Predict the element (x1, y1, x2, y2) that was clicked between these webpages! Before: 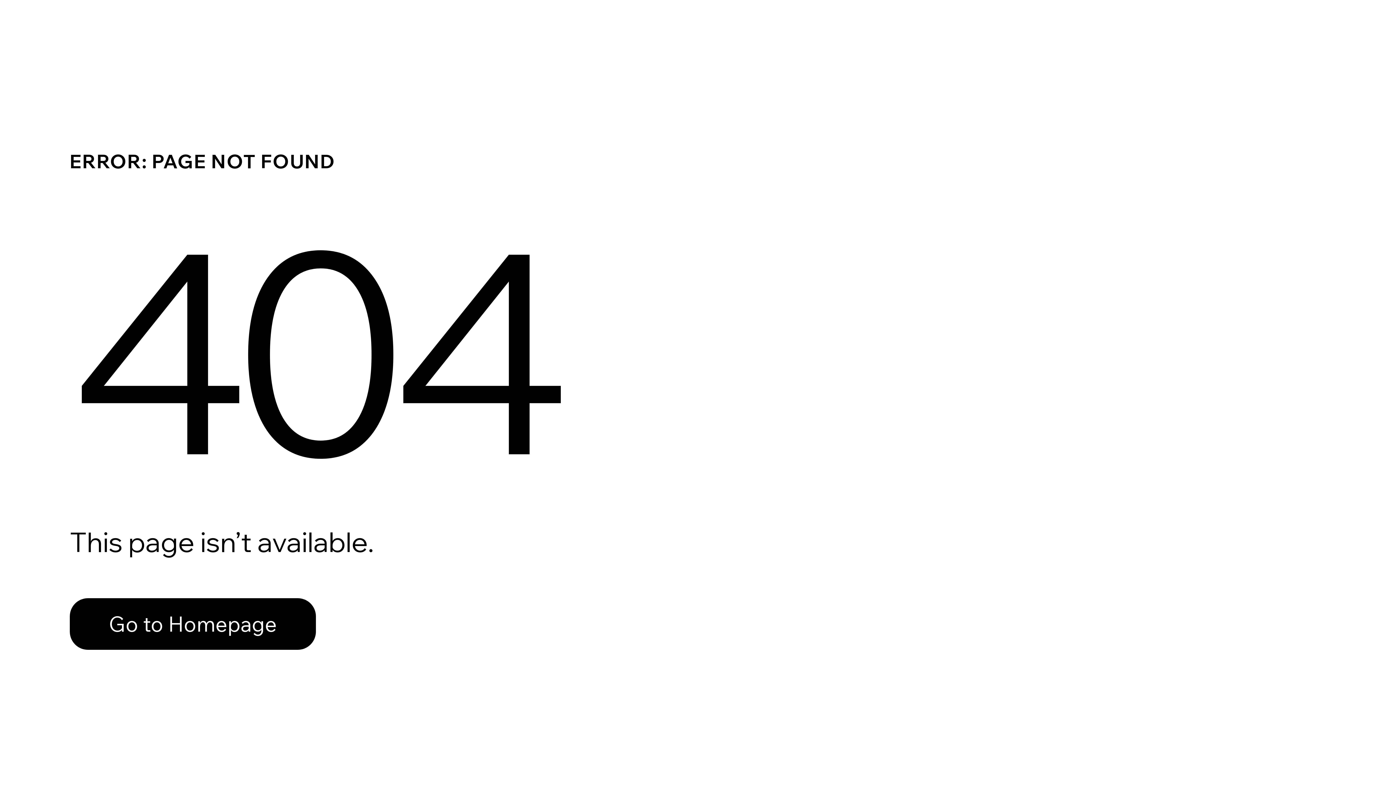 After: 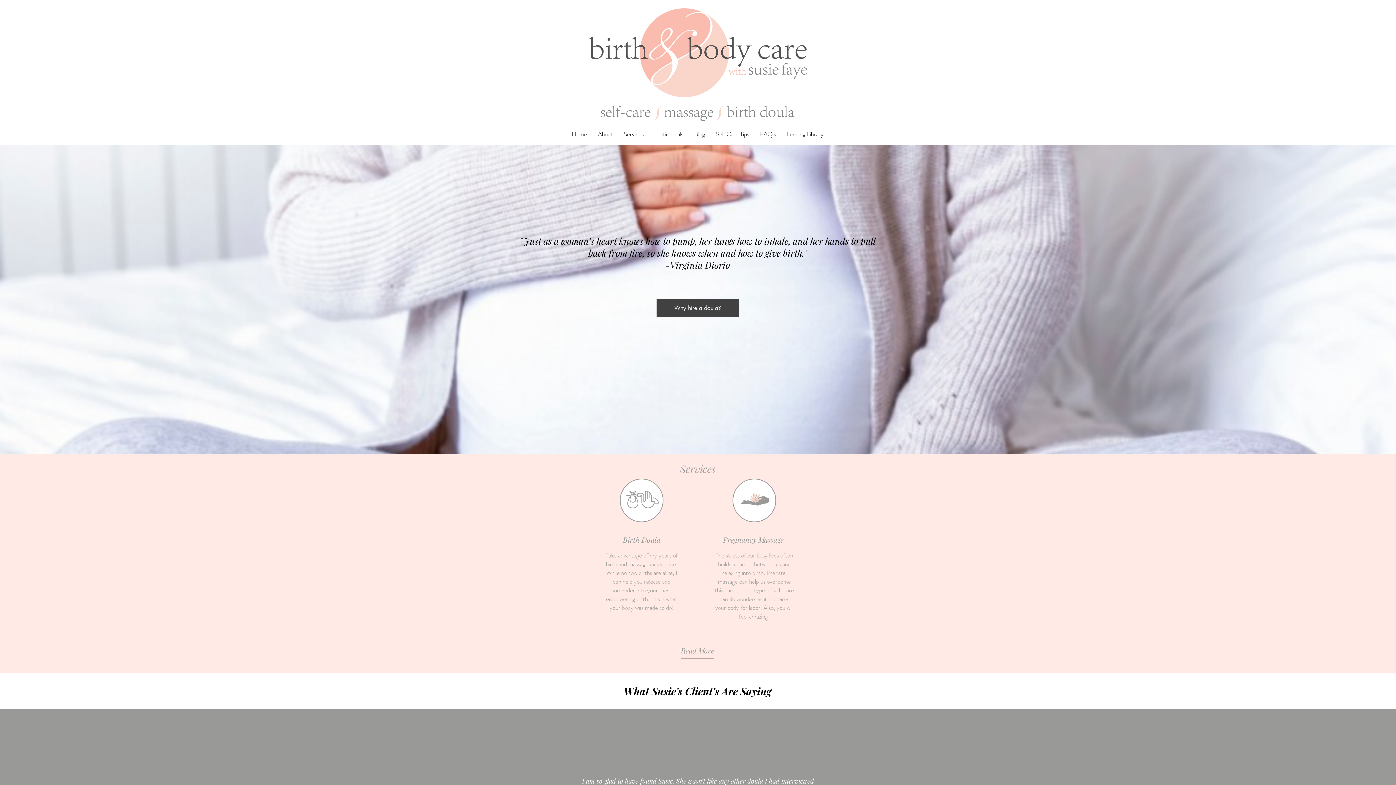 Action: label: Go to Homepage bbox: (69, 582, 768, 659)